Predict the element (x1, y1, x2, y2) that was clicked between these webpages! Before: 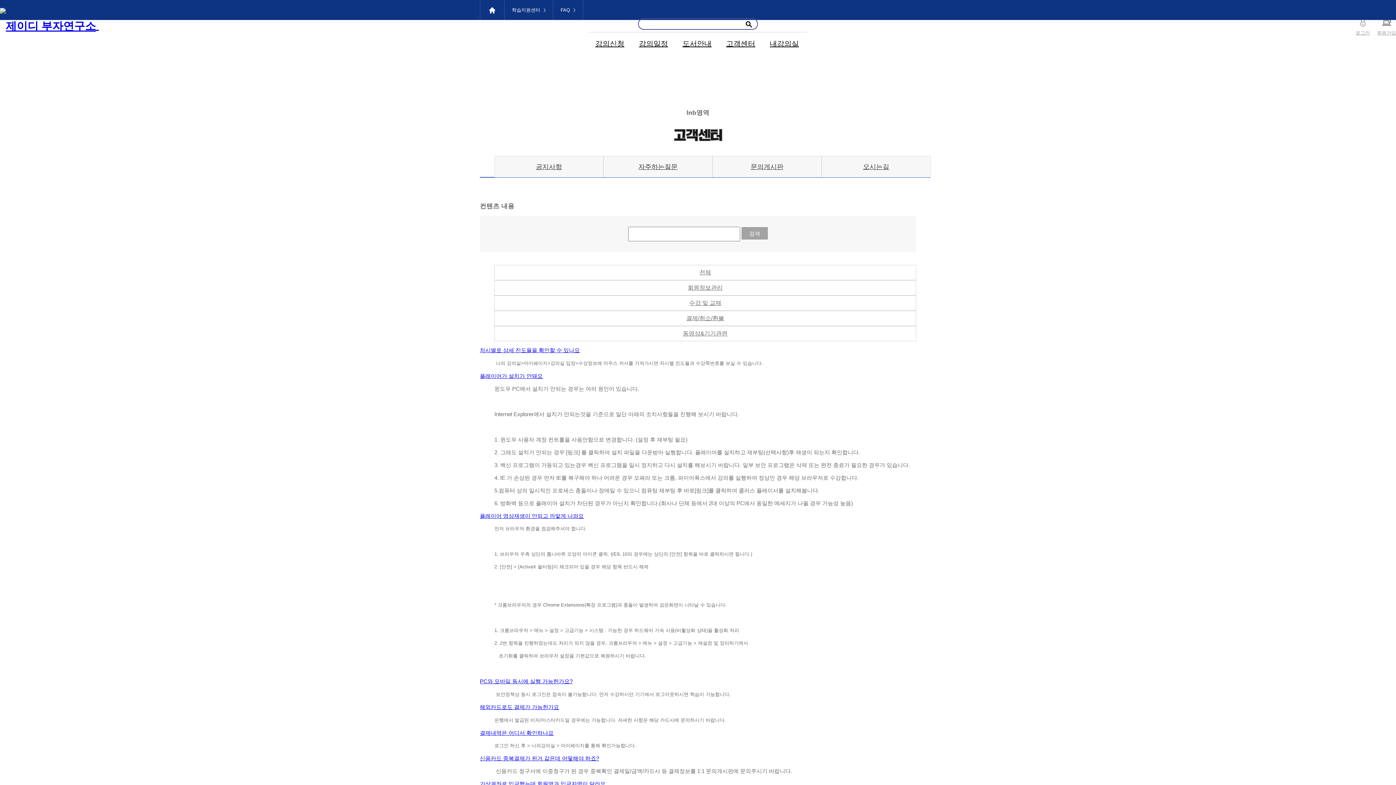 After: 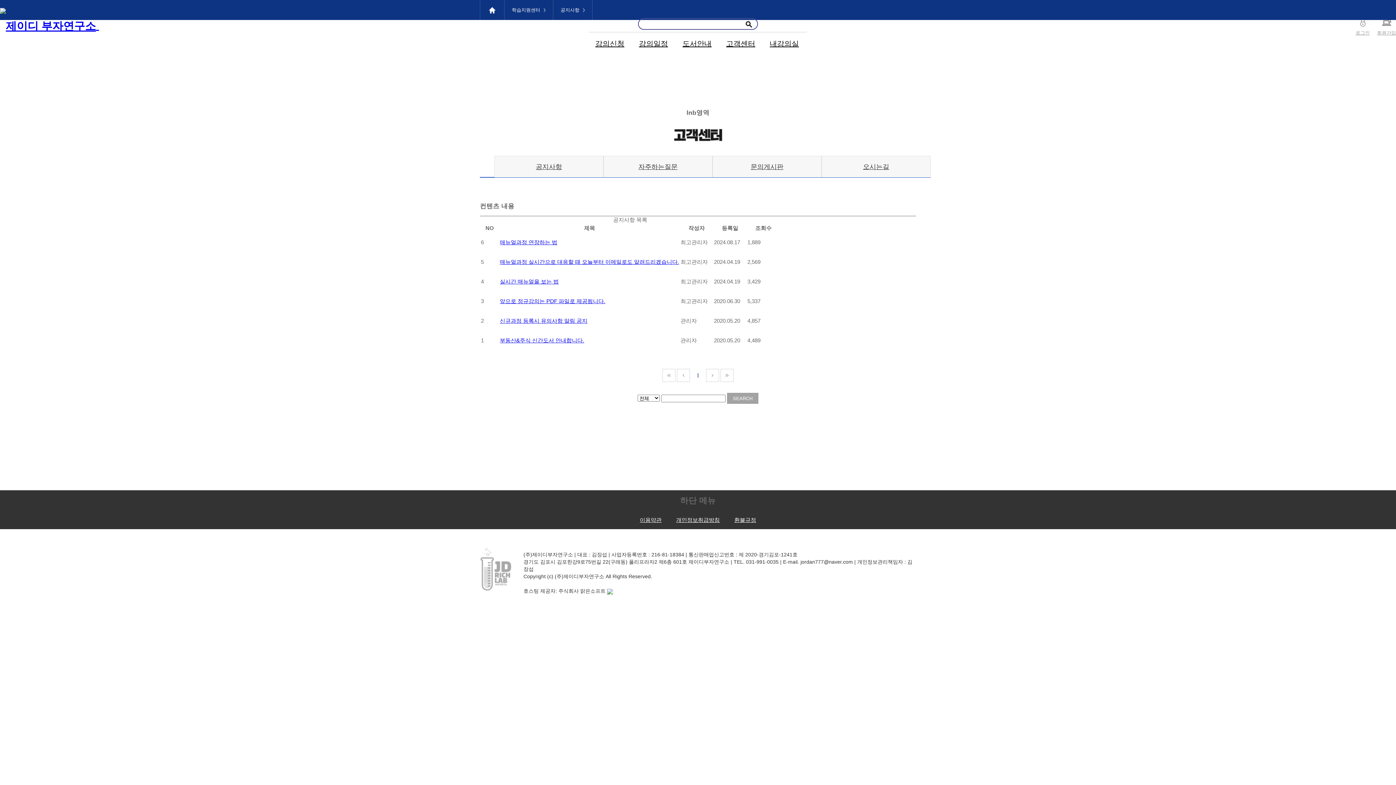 Action: label: 공지사항 bbox: (494, 156, 603, 177)